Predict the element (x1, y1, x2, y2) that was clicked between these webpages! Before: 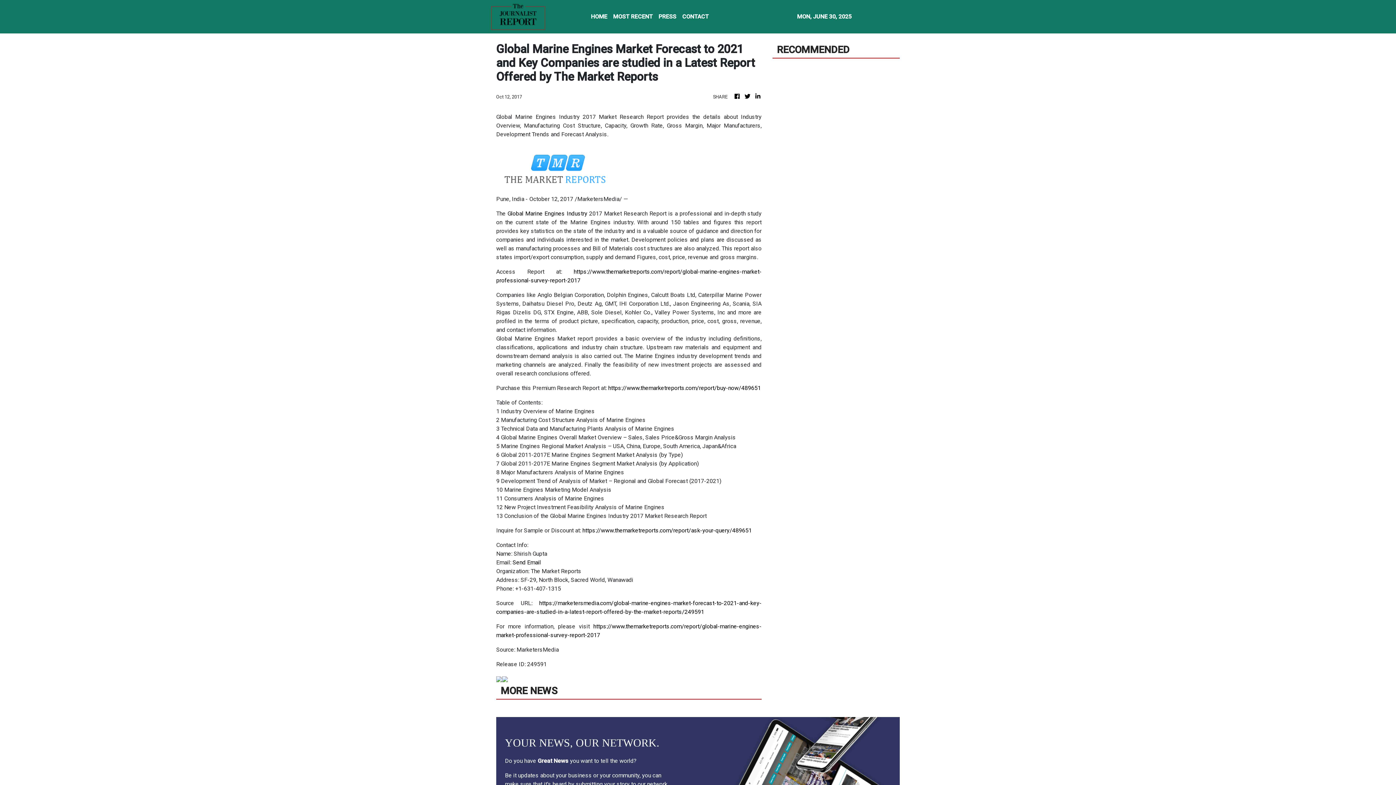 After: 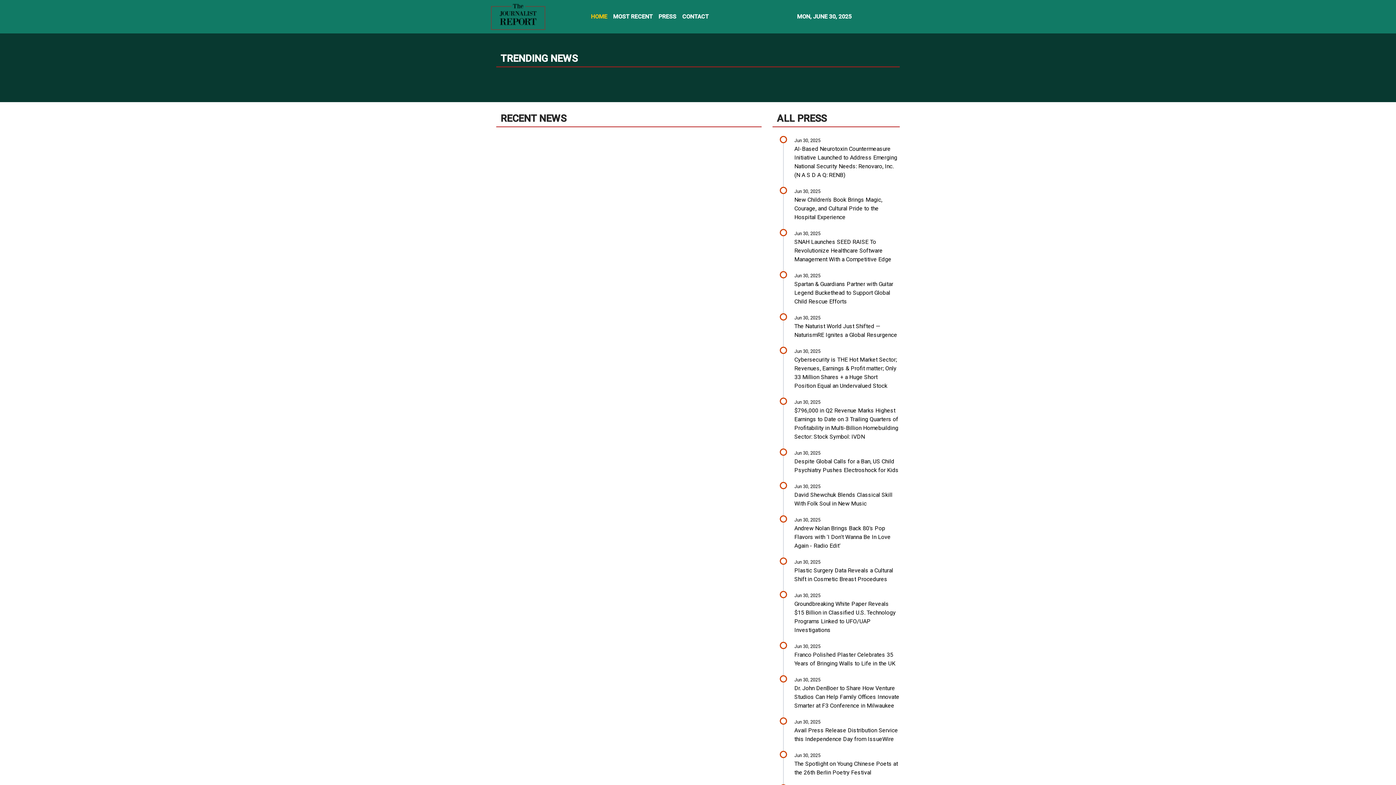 Action: bbox: (733, 92, 741, 101)